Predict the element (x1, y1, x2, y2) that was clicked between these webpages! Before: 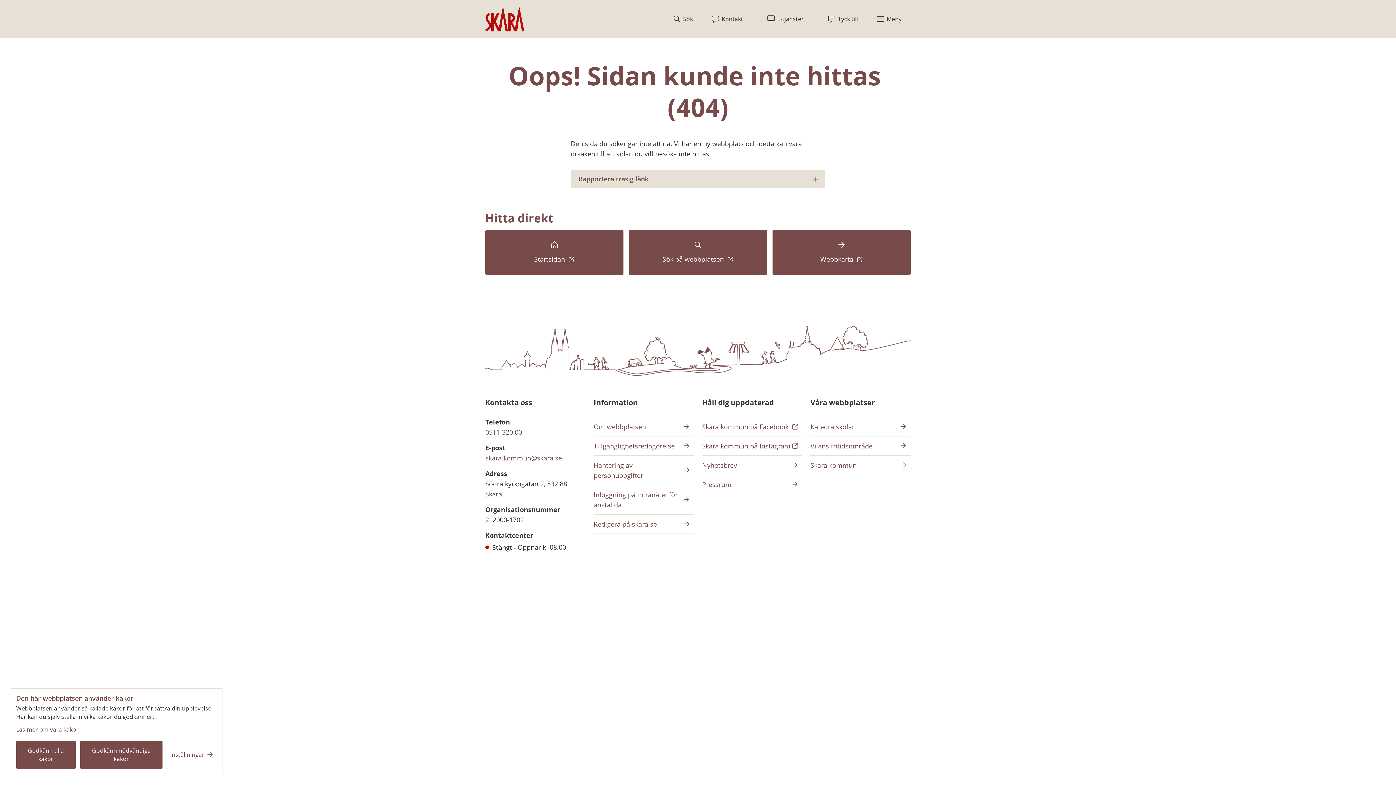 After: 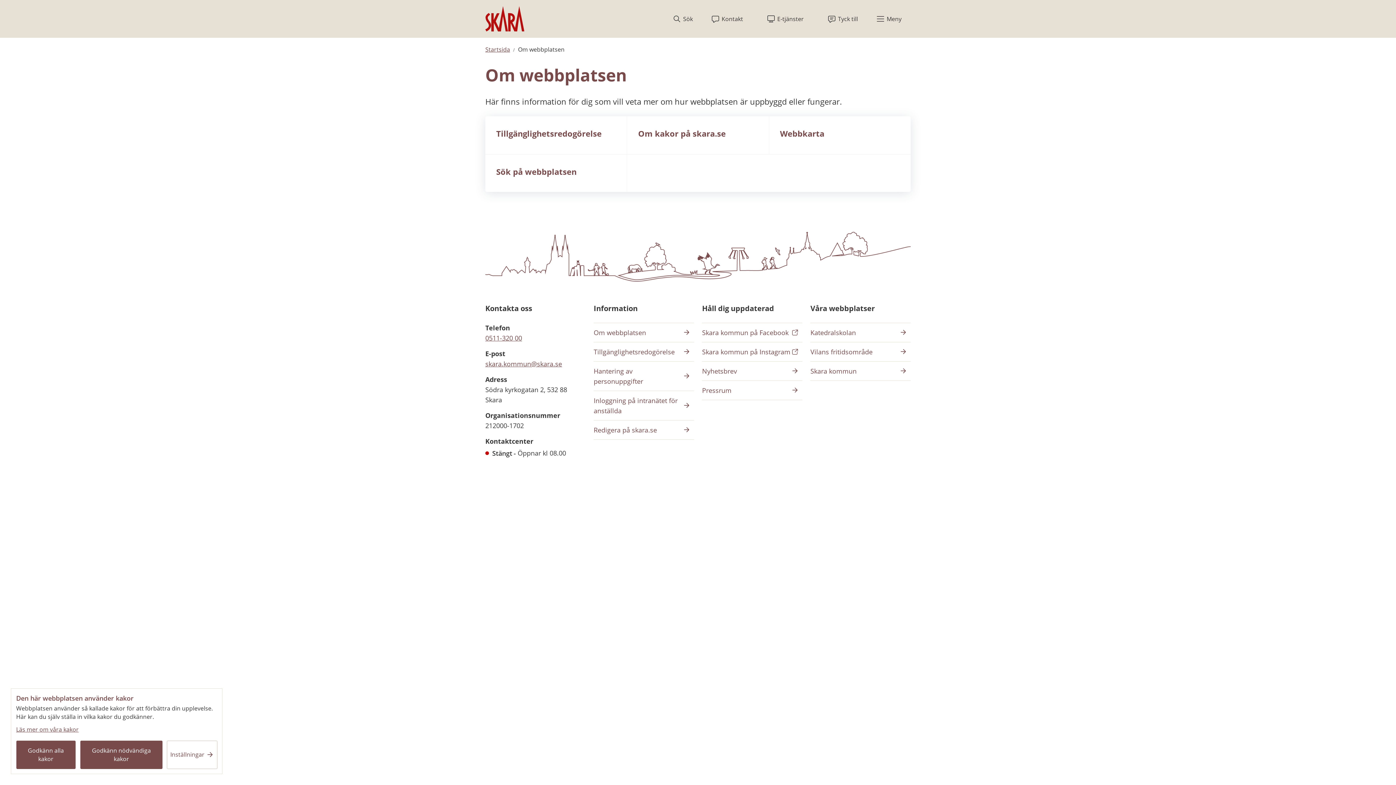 Action: bbox: (593, 421, 694, 432) label: Om webbplatsen